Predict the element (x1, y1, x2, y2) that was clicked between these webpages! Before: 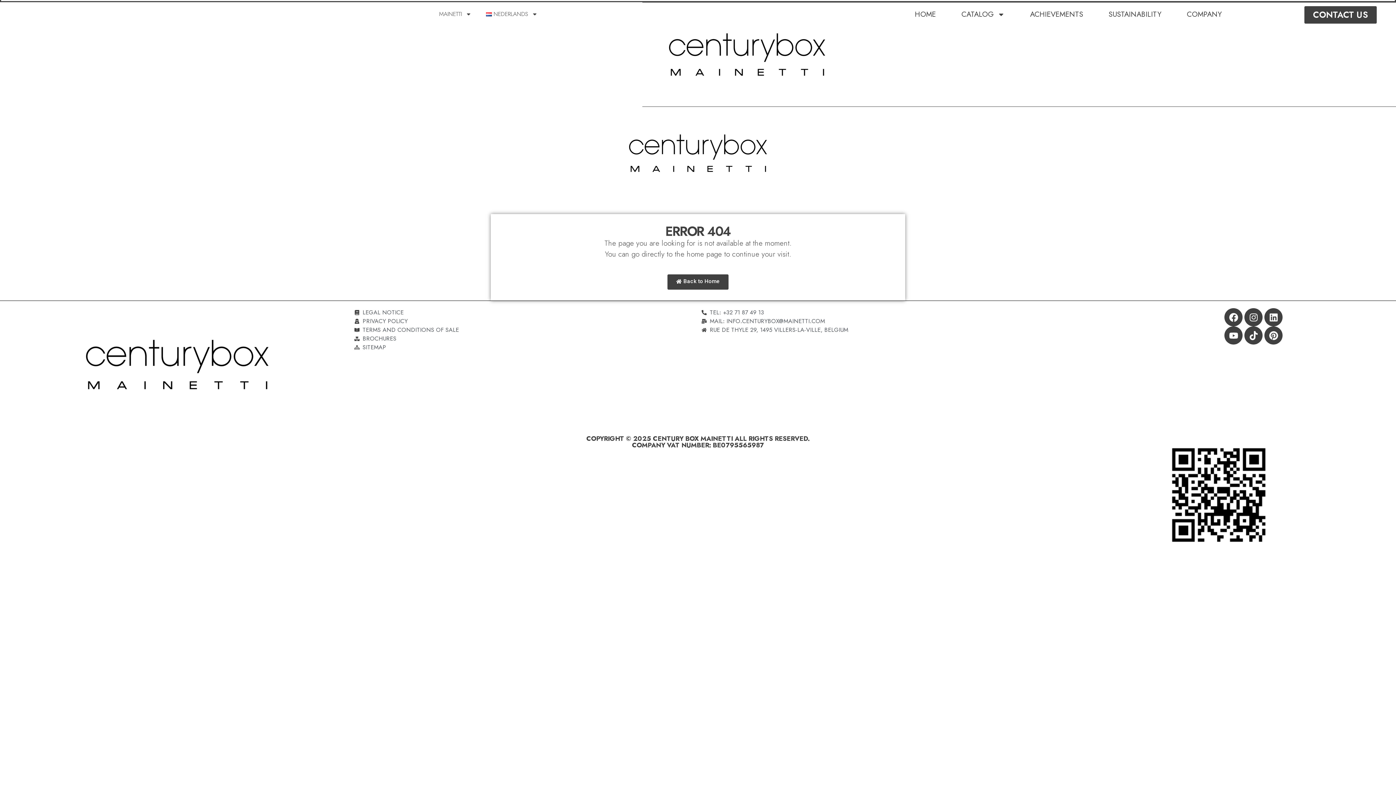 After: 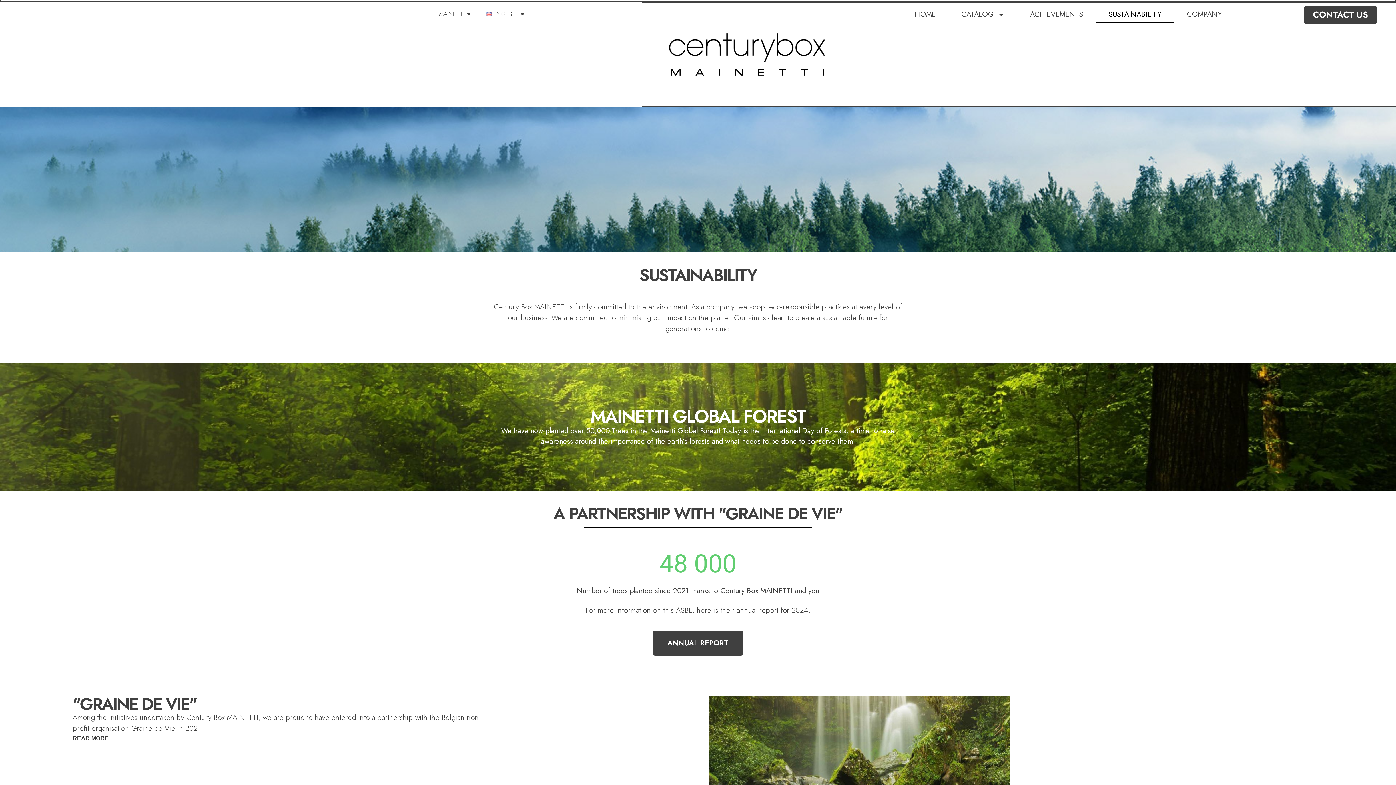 Action: bbox: (1096, 6, 1174, 22) label: SUSTAINABILITY